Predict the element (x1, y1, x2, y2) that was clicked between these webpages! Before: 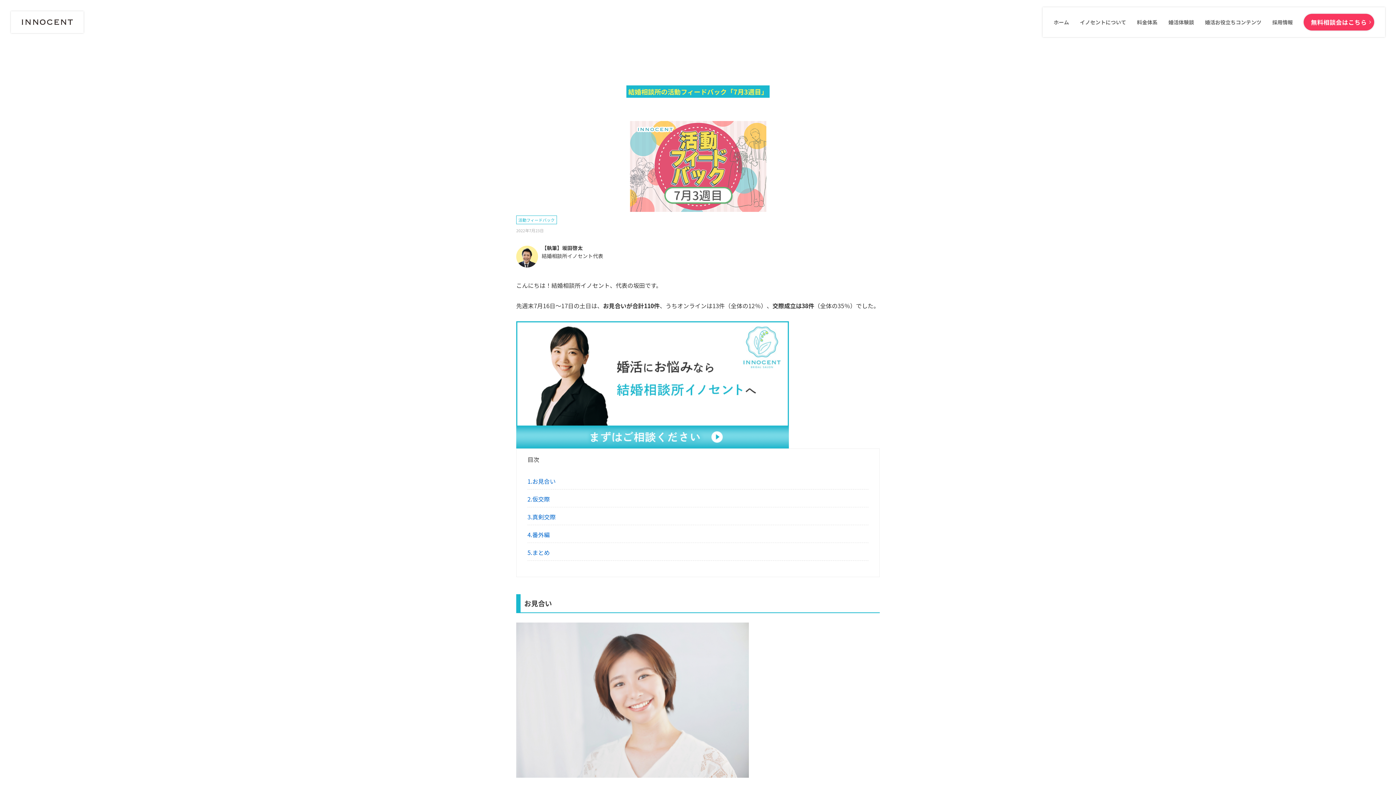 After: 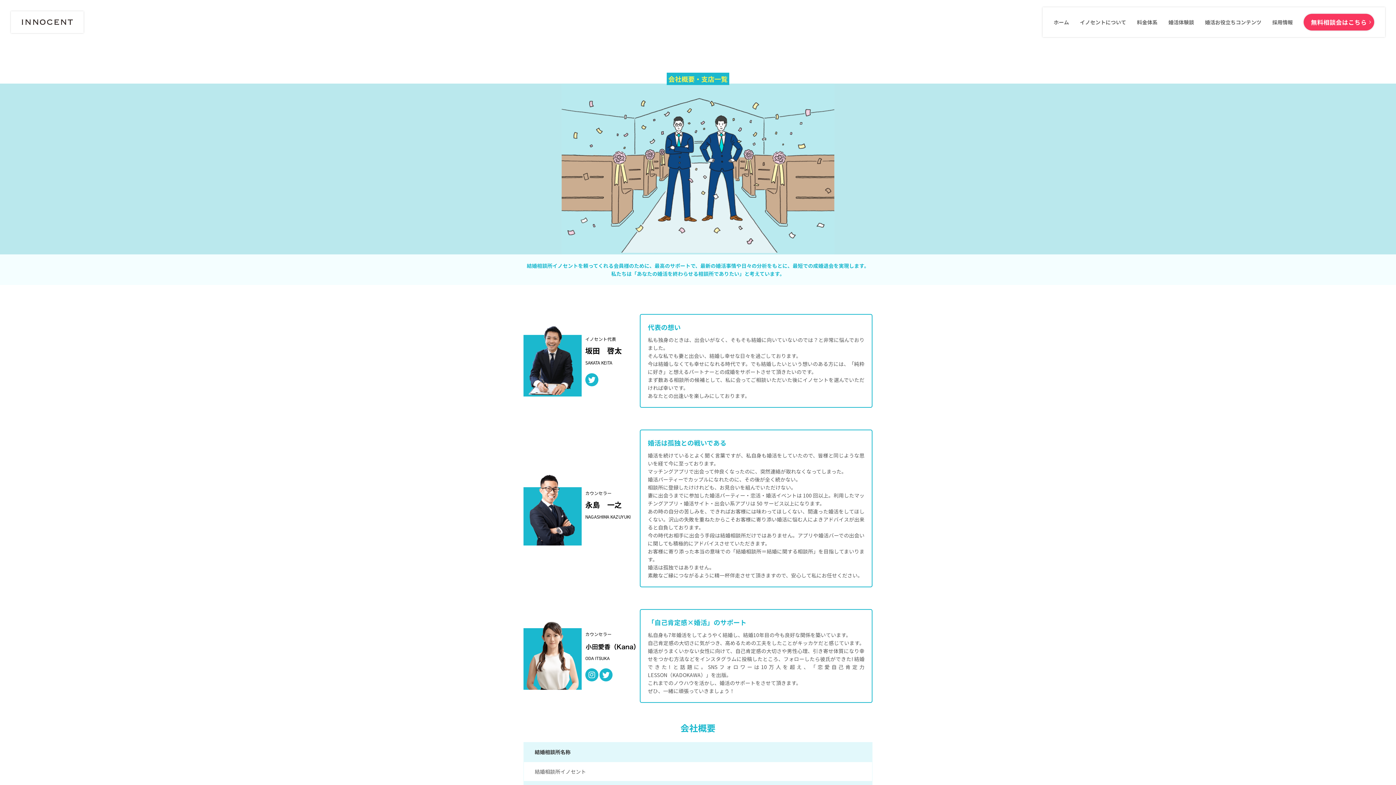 Action: bbox: (516, 380, 789, 387)